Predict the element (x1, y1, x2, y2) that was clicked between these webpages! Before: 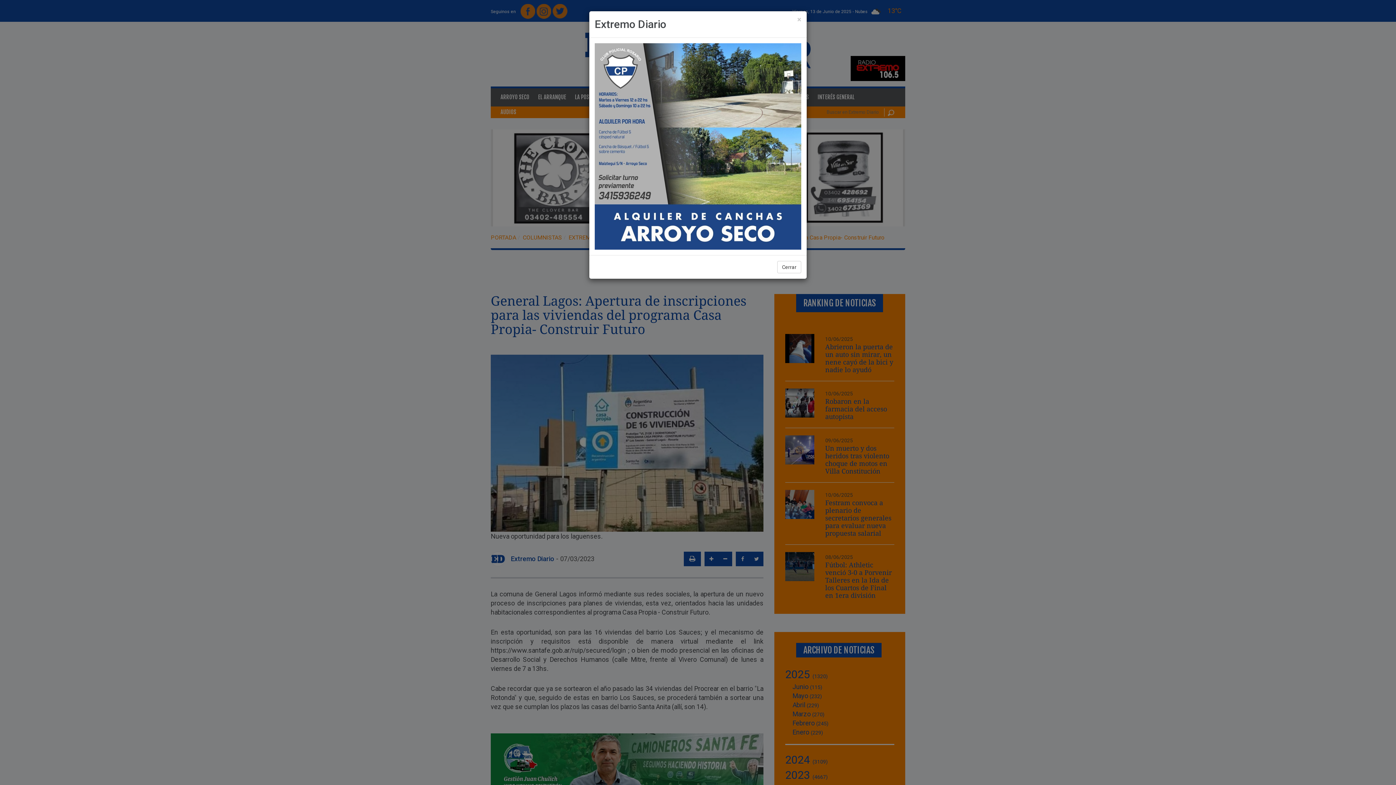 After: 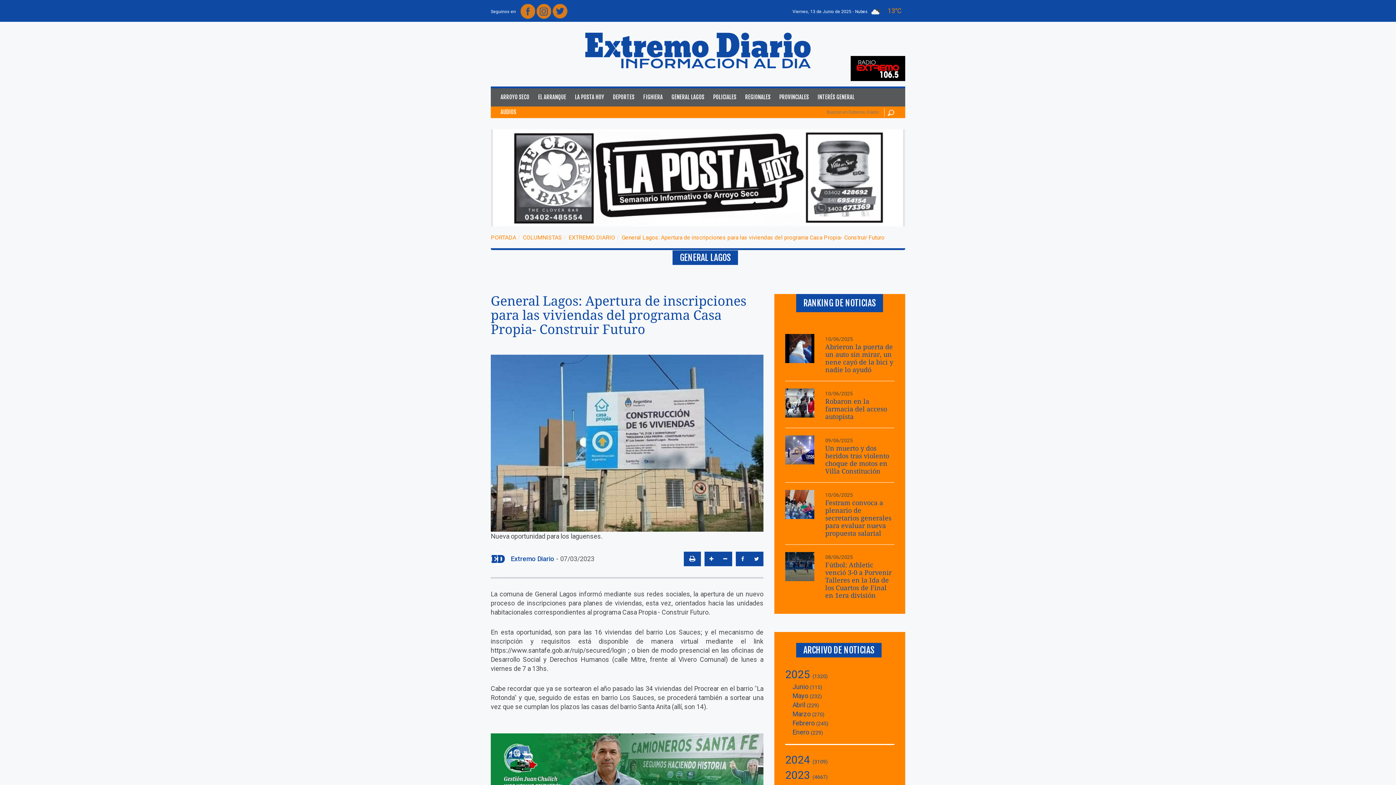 Action: label: Cerrar bbox: (777, 261, 801, 273)